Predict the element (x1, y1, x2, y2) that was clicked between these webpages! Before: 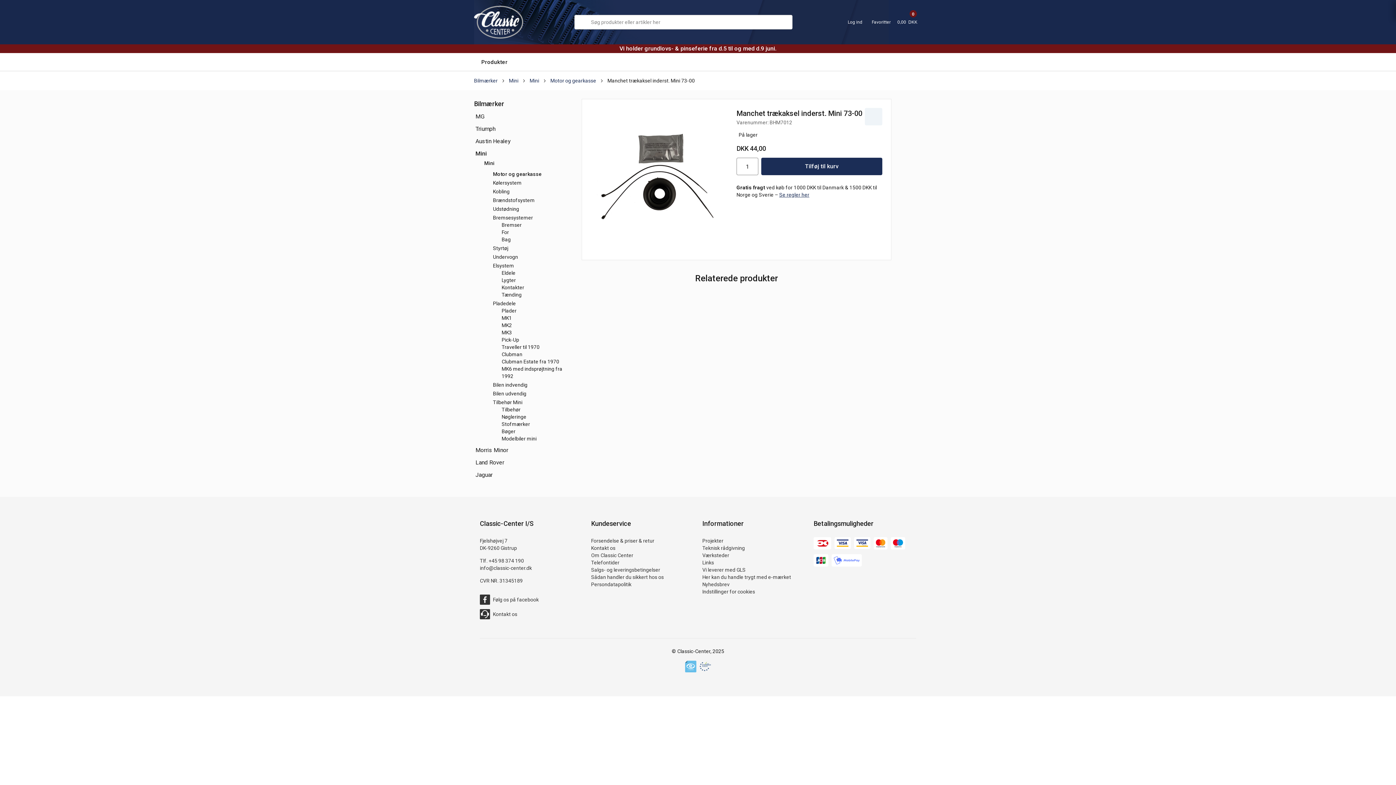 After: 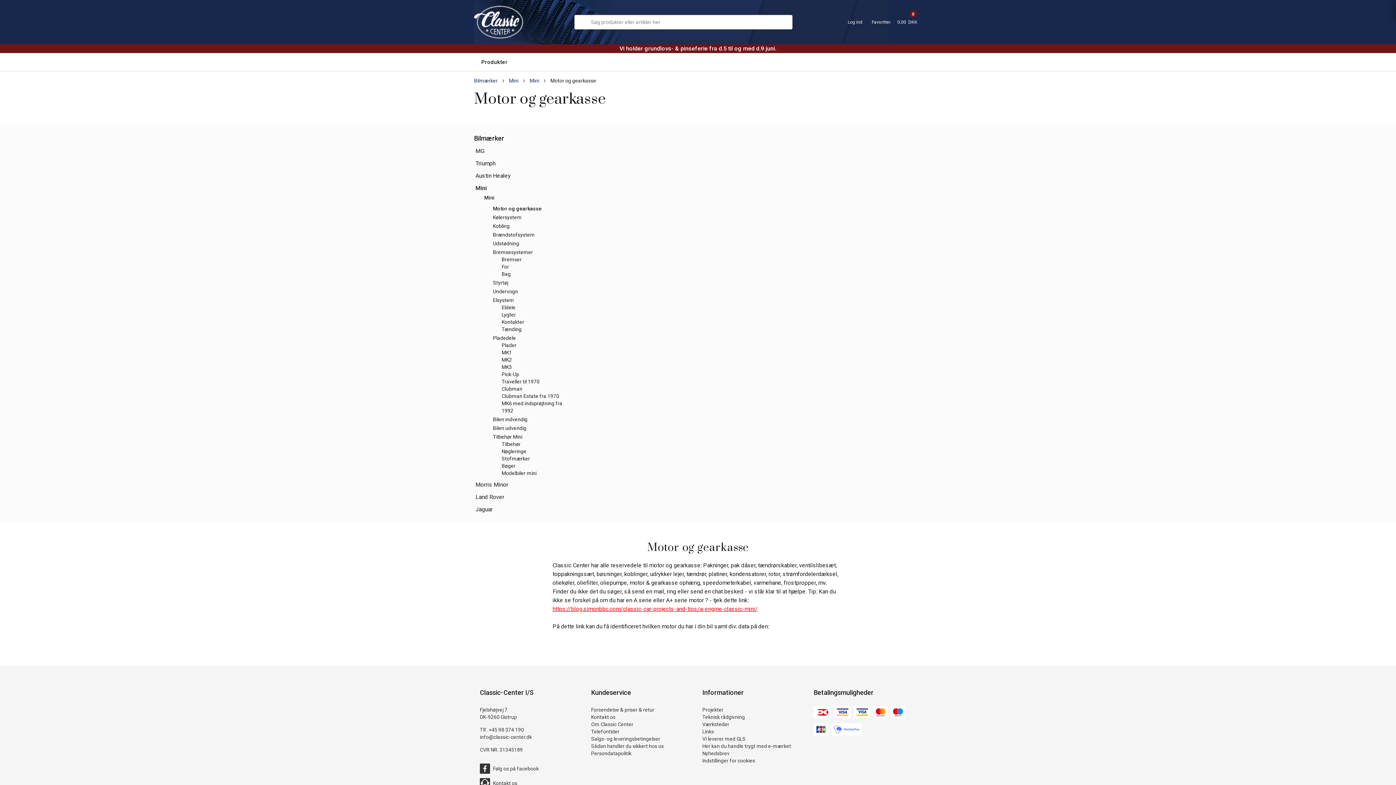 Action: bbox: (493, 171, 541, 177) label: Motor og gearkasse